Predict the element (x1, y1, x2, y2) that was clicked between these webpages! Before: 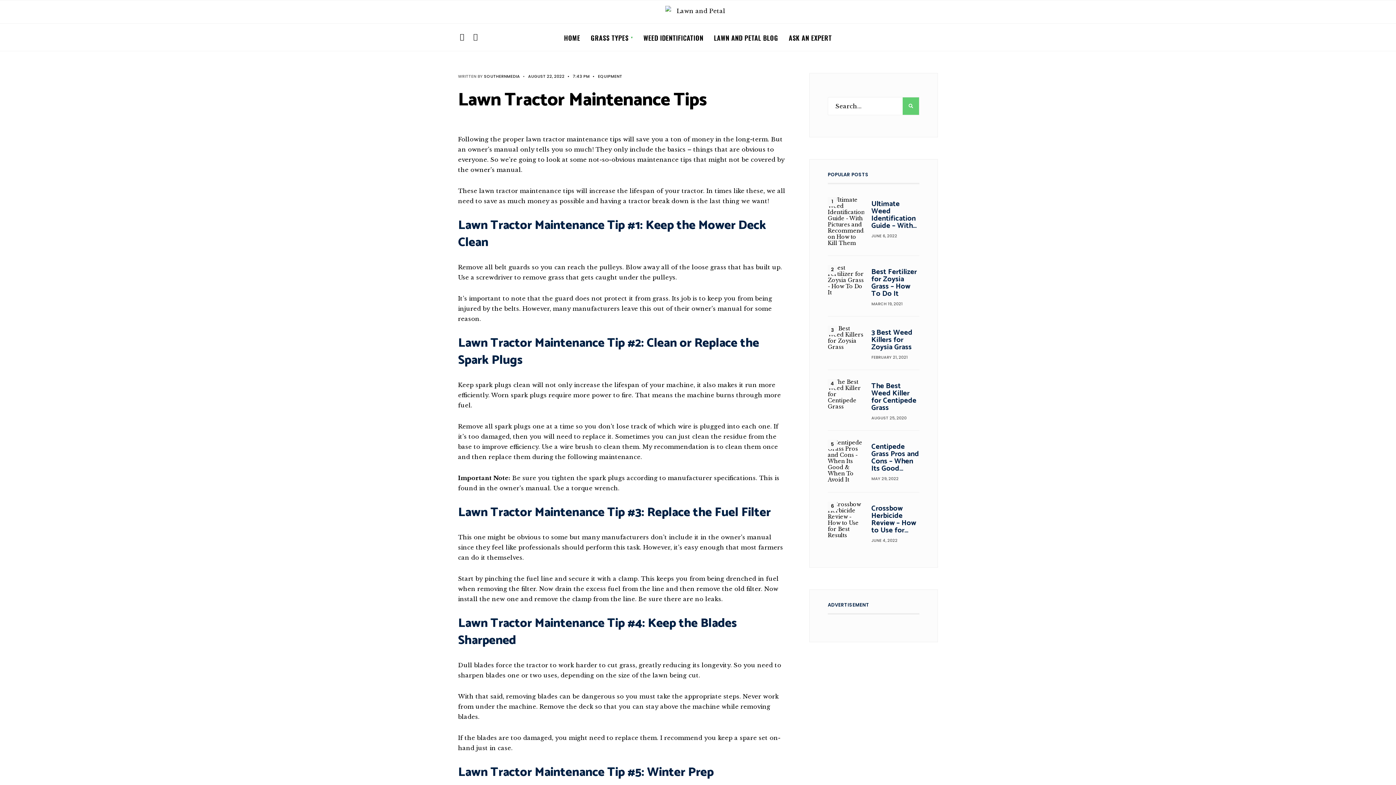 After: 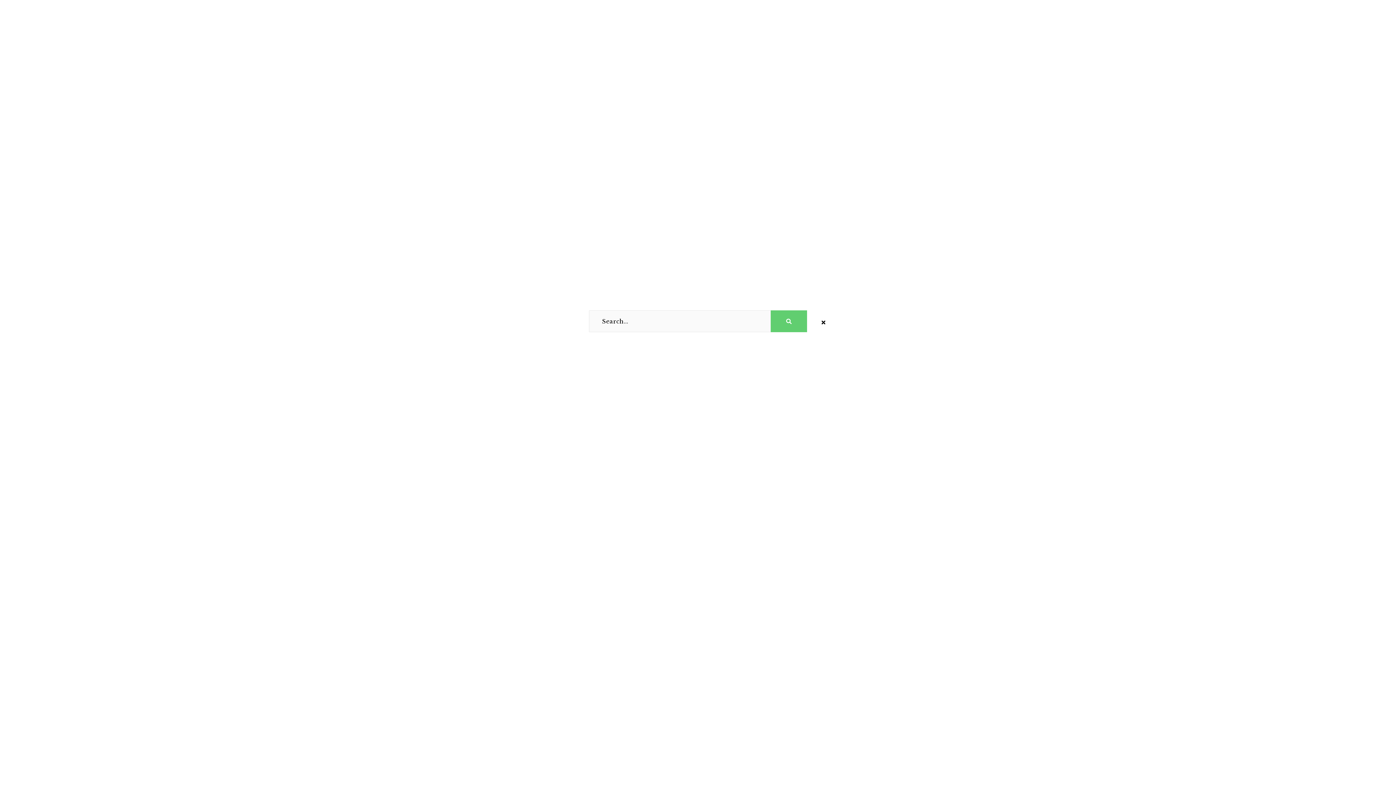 Action: bbox: (456, 33, 468, 41)